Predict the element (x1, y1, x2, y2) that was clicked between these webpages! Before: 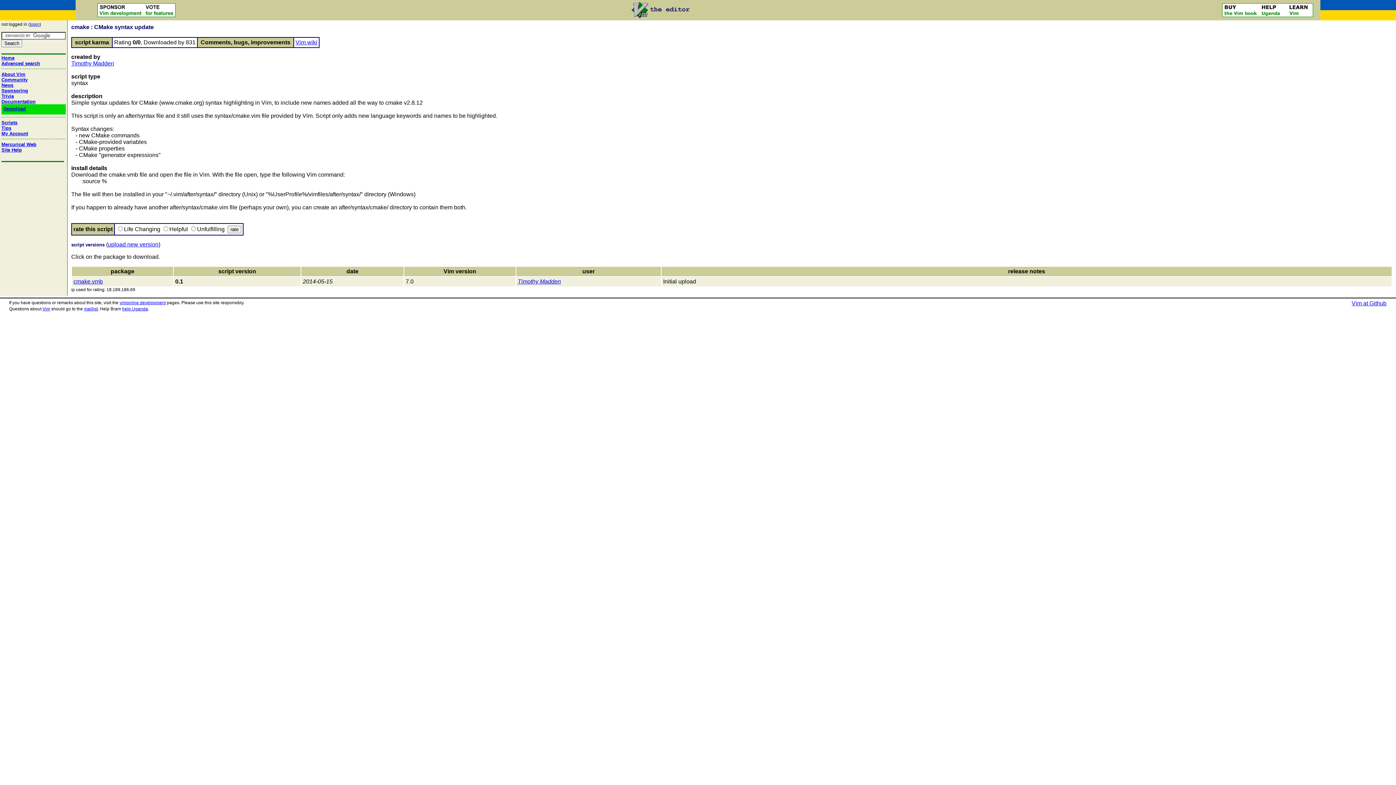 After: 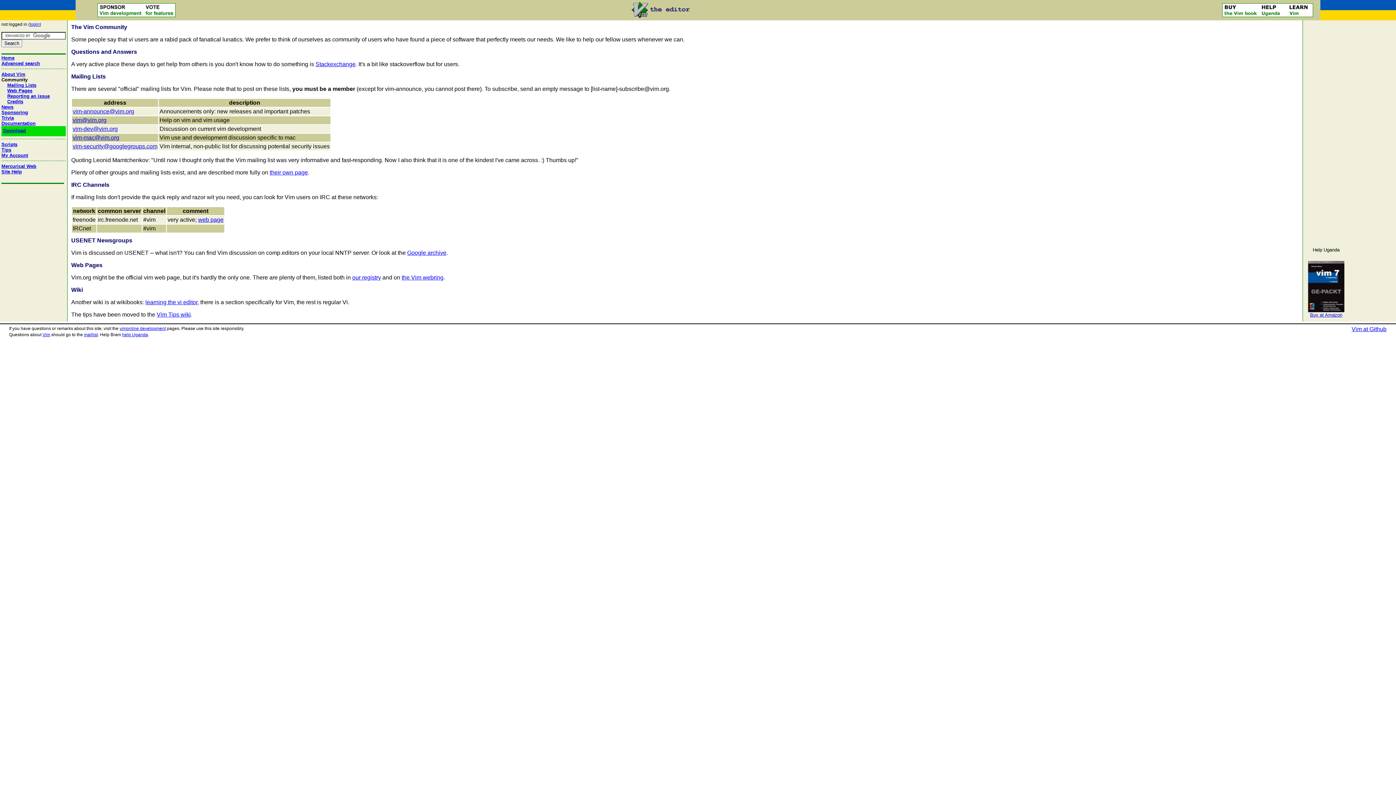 Action: bbox: (1, 77, 27, 82) label: Community